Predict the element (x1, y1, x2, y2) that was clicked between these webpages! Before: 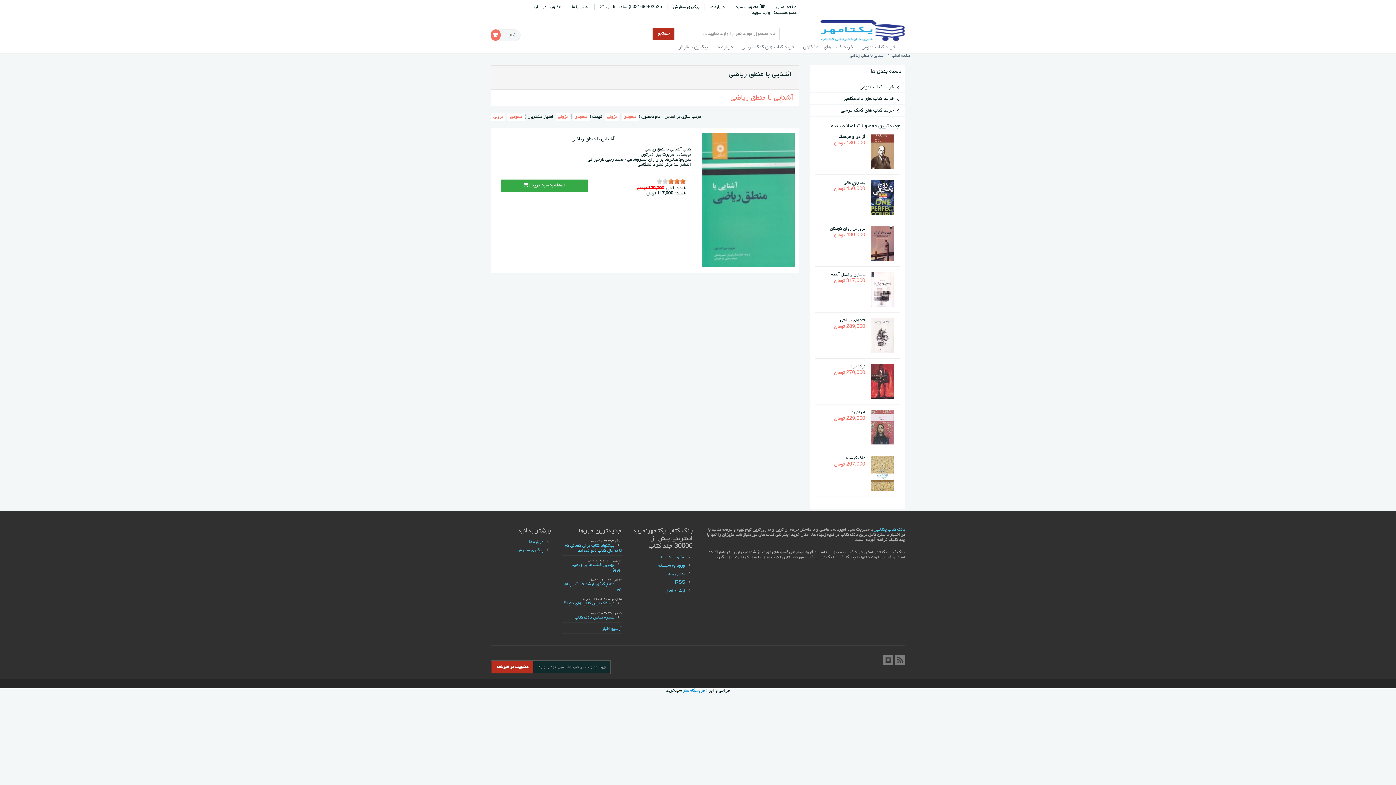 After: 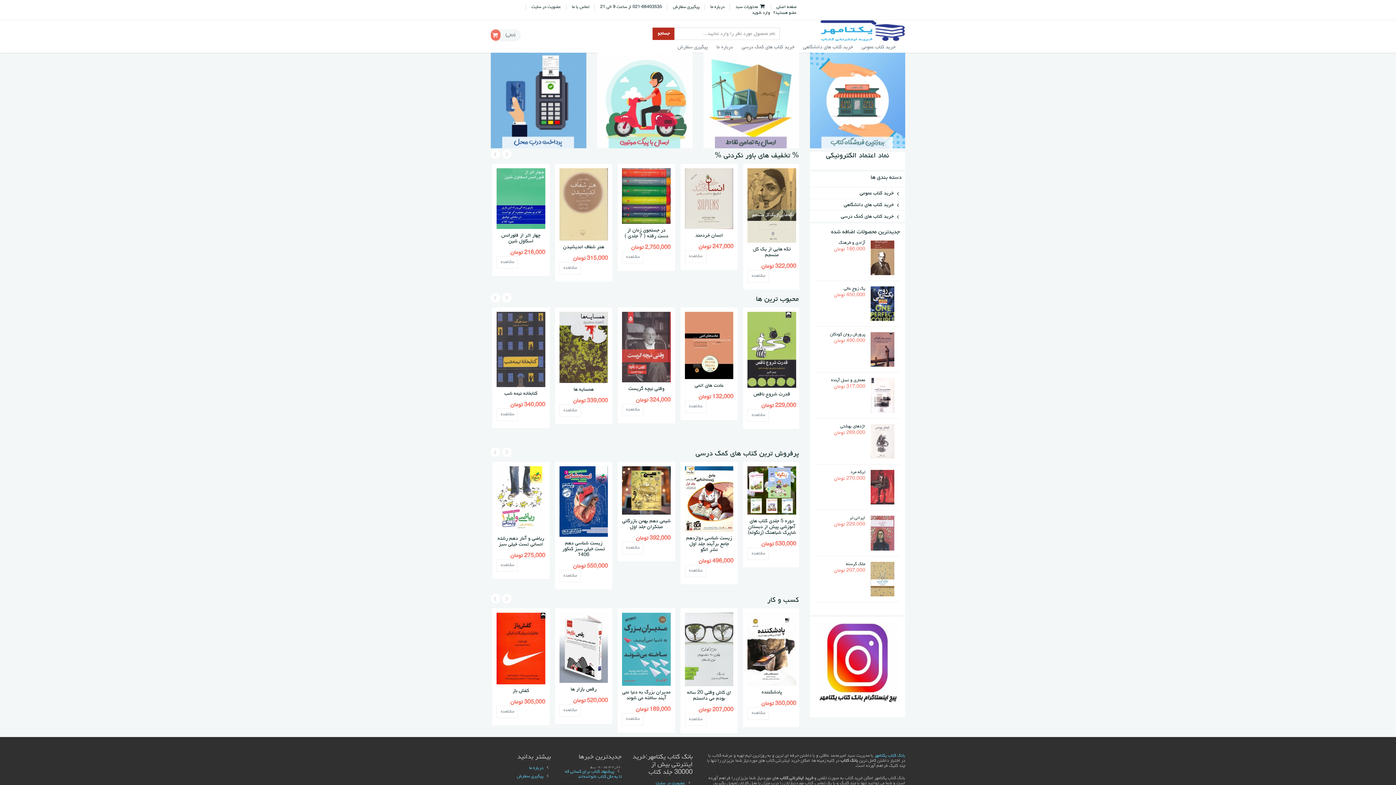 Action: label: عضویت در خبرنامه bbox: (491, 661, 533, 673)